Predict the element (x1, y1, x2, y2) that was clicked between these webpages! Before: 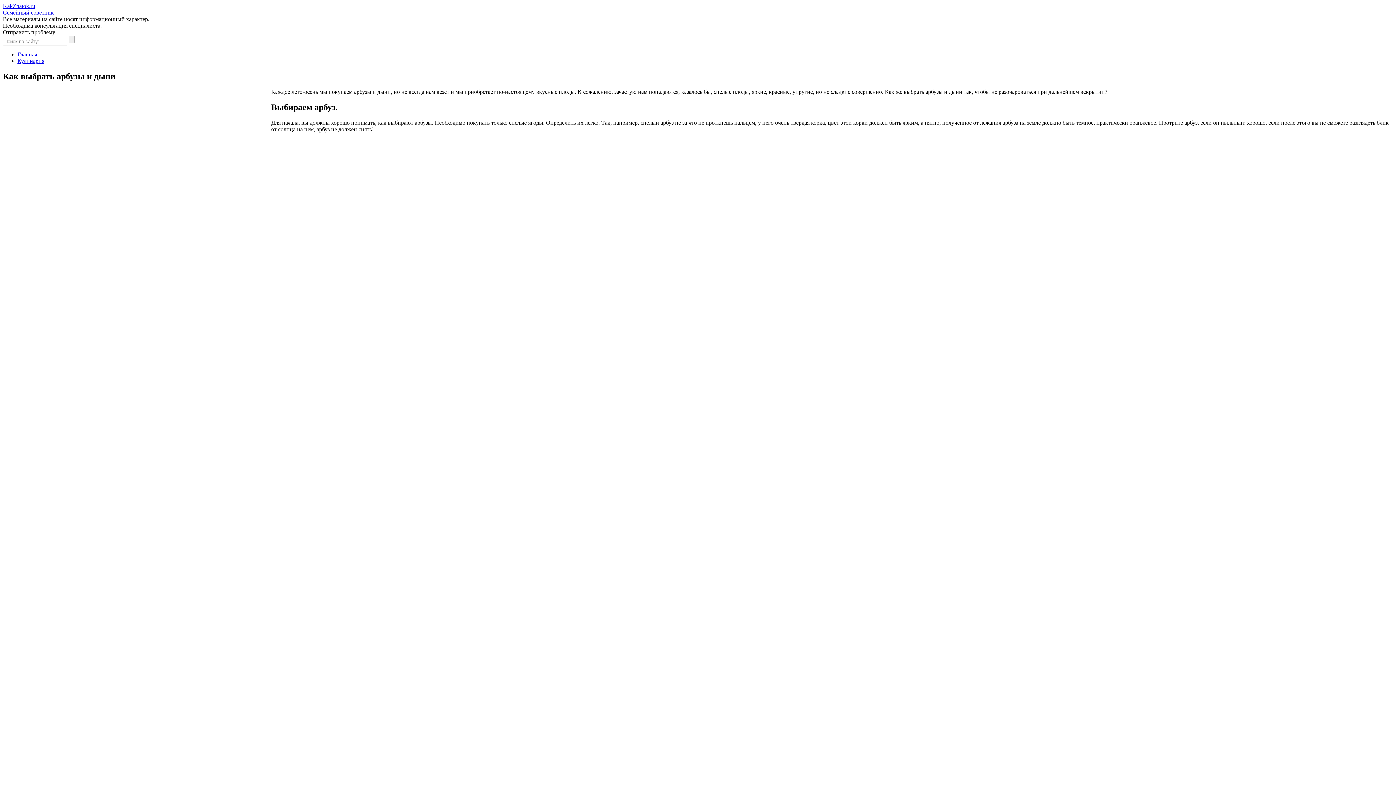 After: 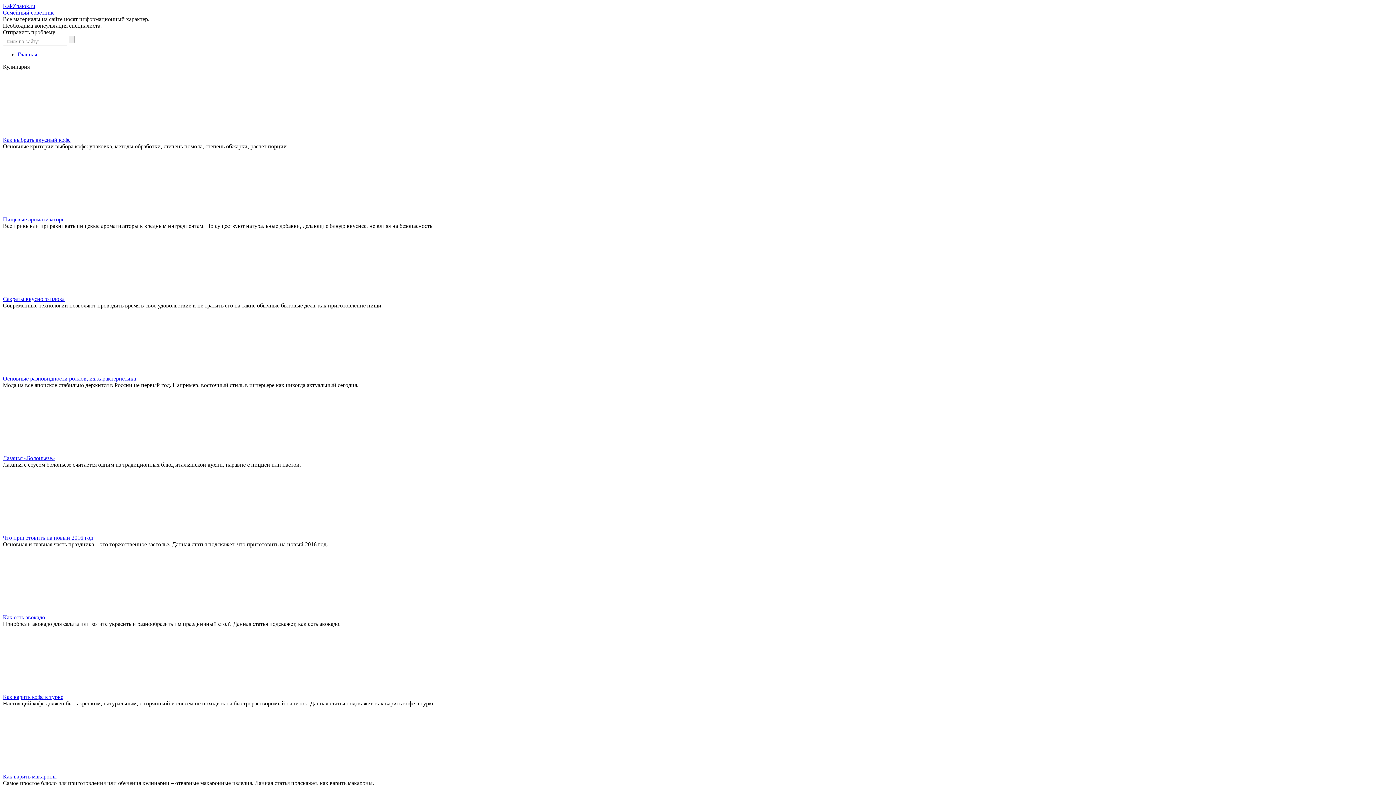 Action: label: Кулинария bbox: (17, 57, 44, 64)